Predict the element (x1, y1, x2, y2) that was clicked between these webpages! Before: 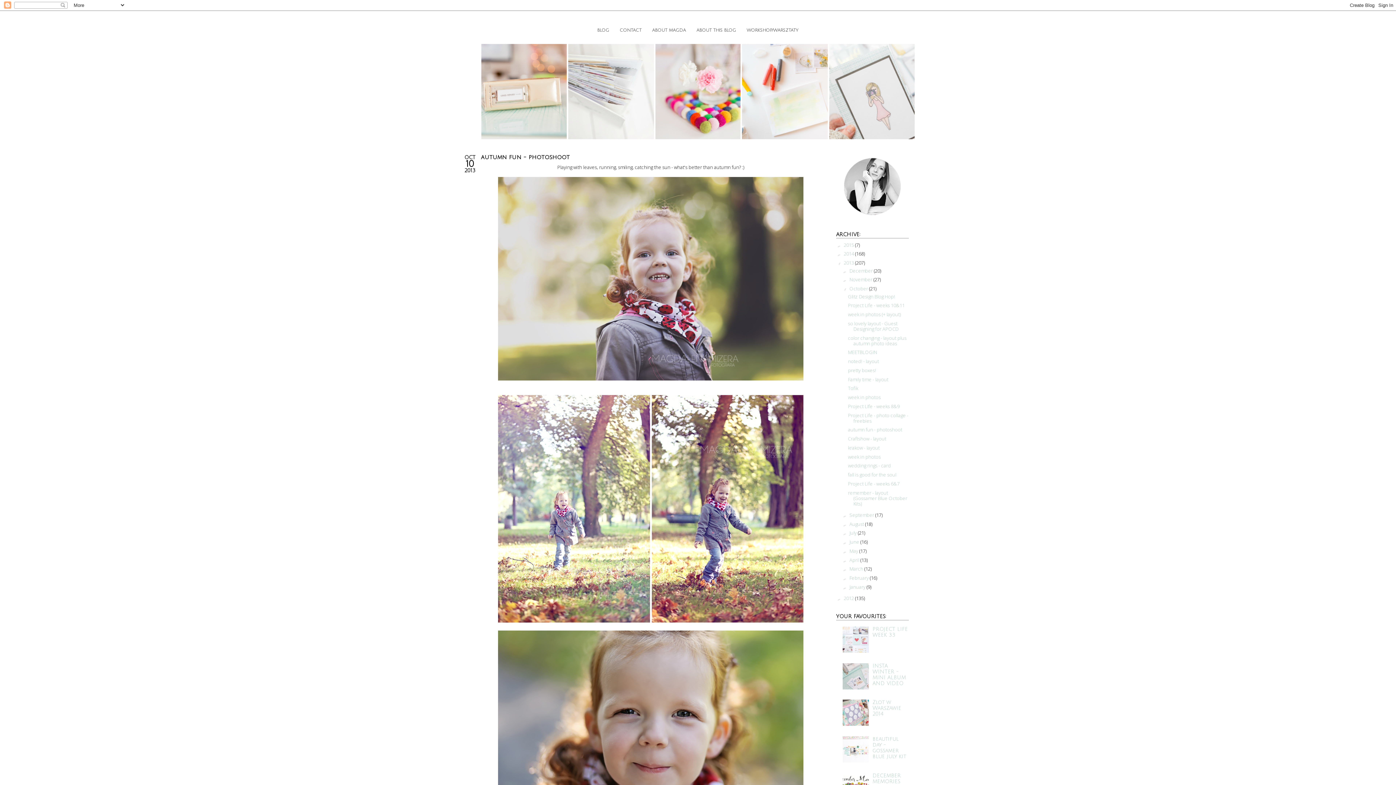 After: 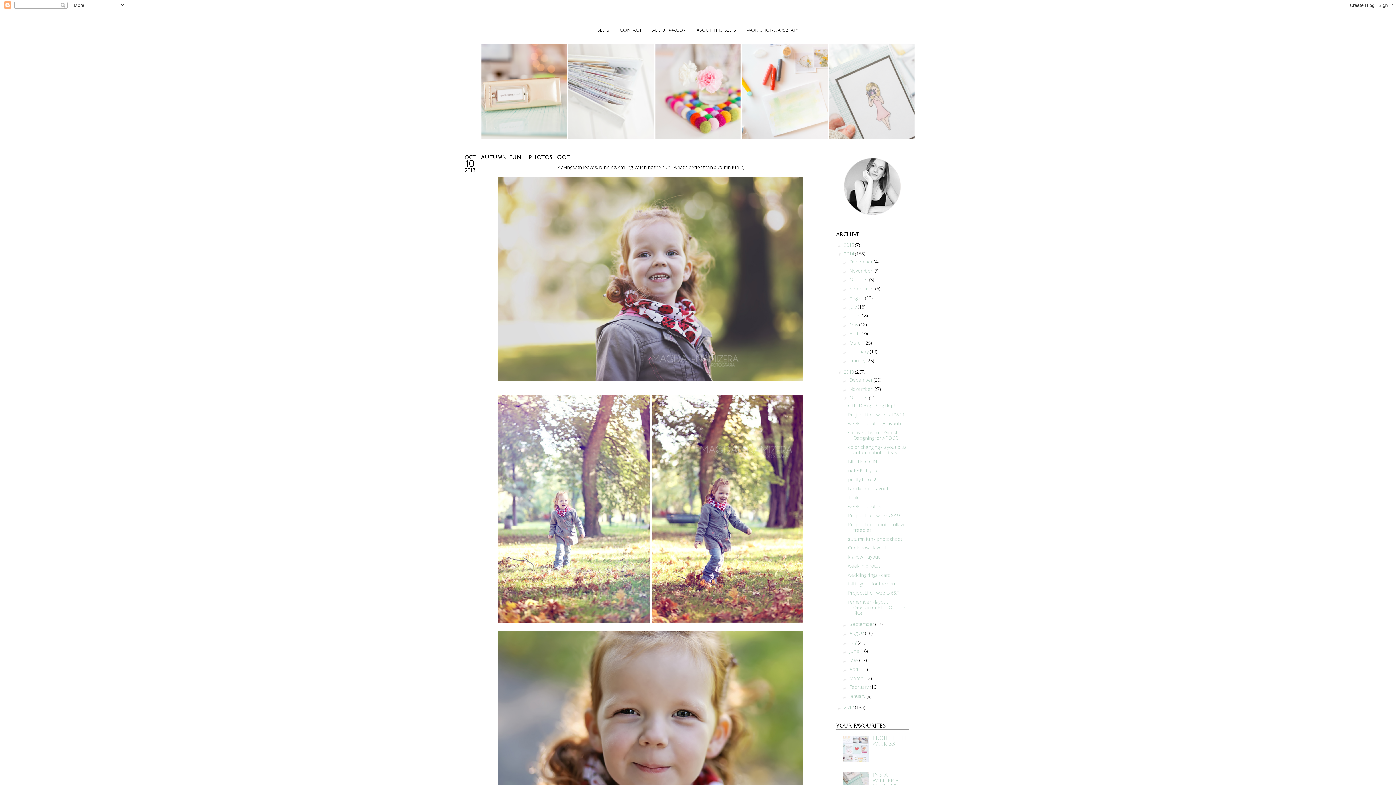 Action: bbox: (836, 251, 844, 256) label: ►  